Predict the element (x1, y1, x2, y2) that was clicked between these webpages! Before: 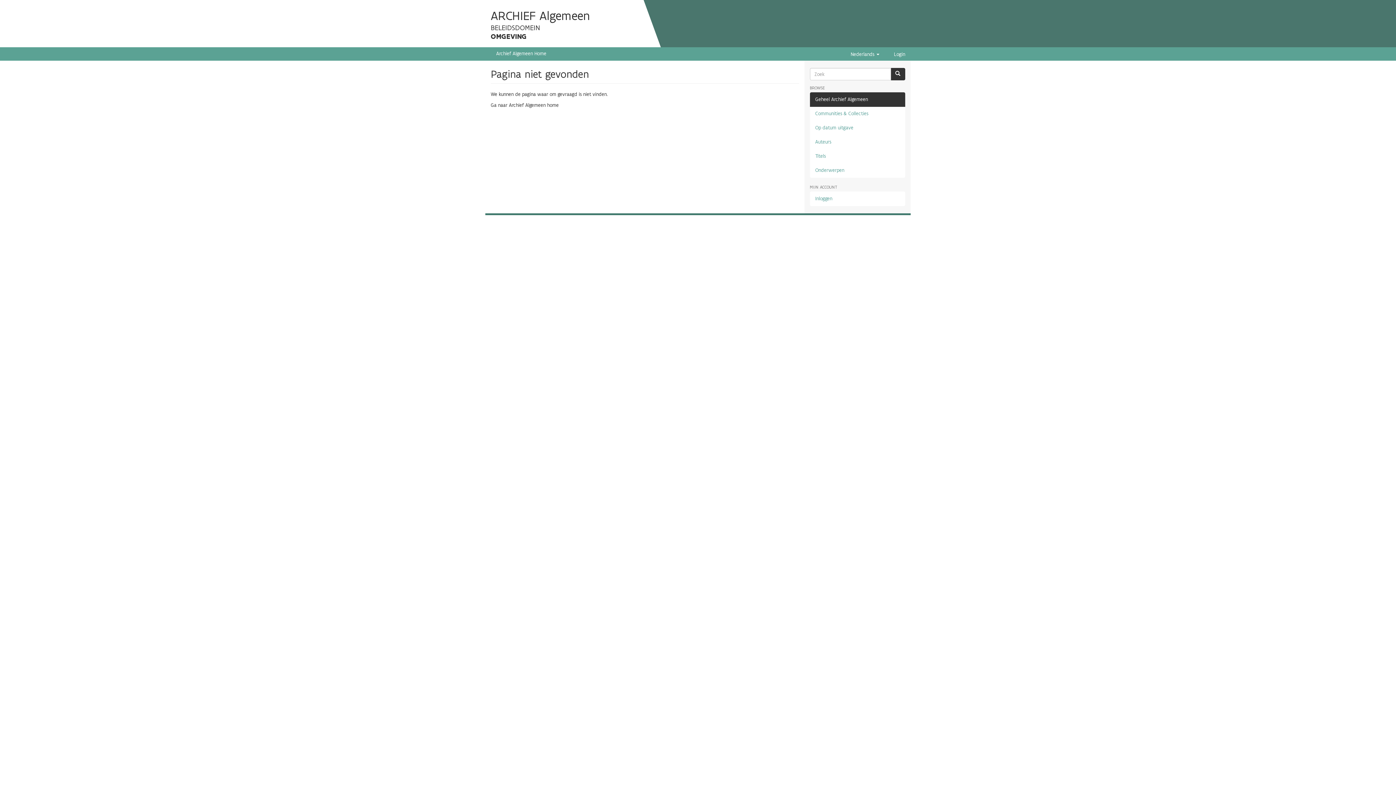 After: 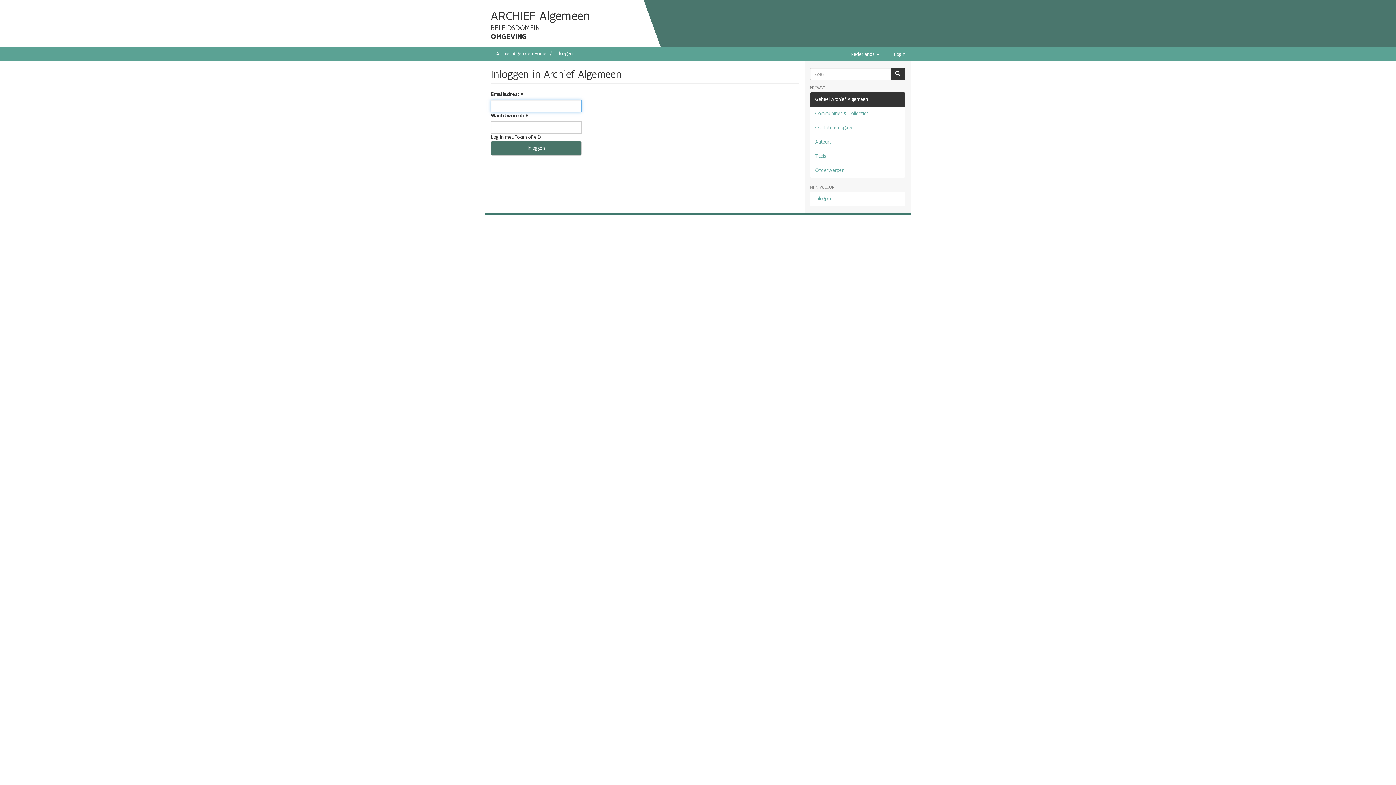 Action: bbox: (894, 47, 905, 58) label: Login